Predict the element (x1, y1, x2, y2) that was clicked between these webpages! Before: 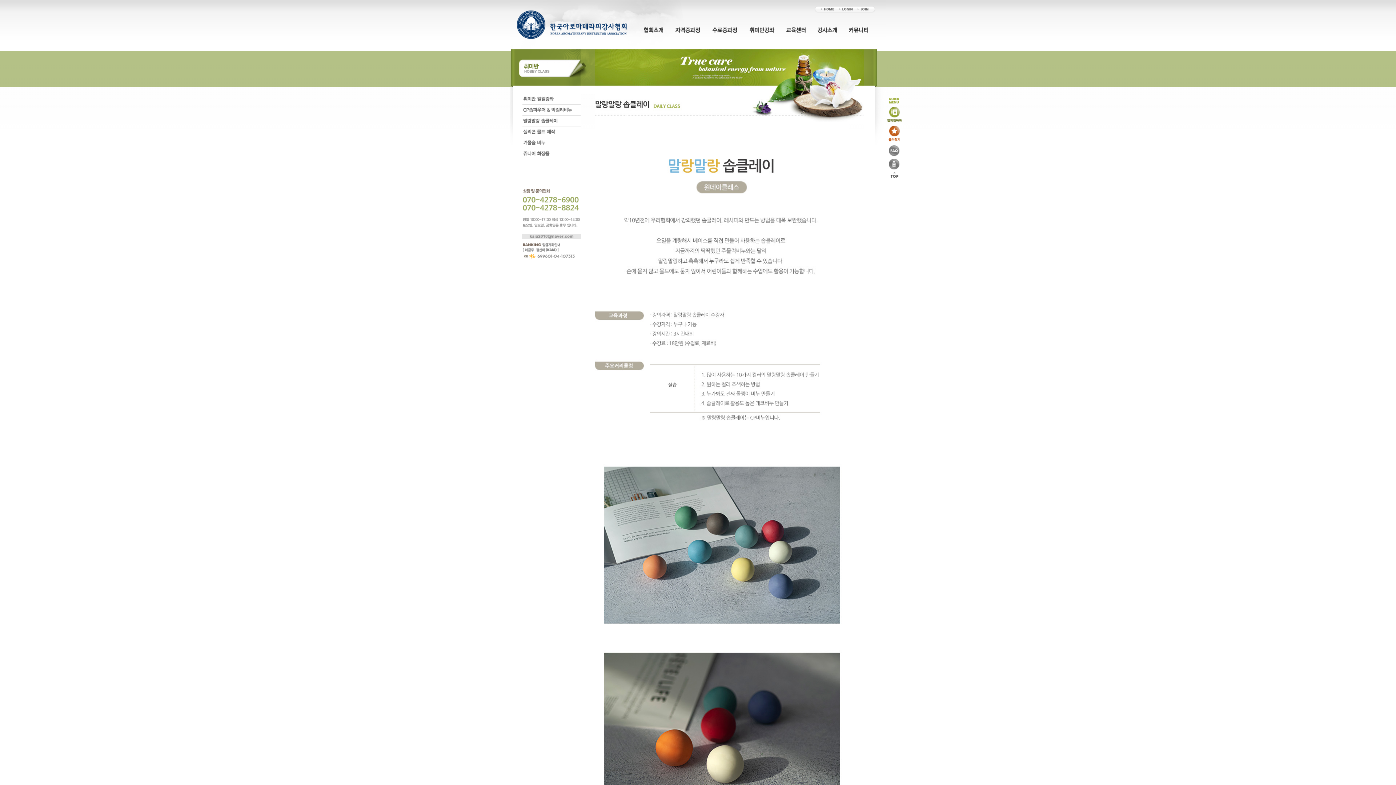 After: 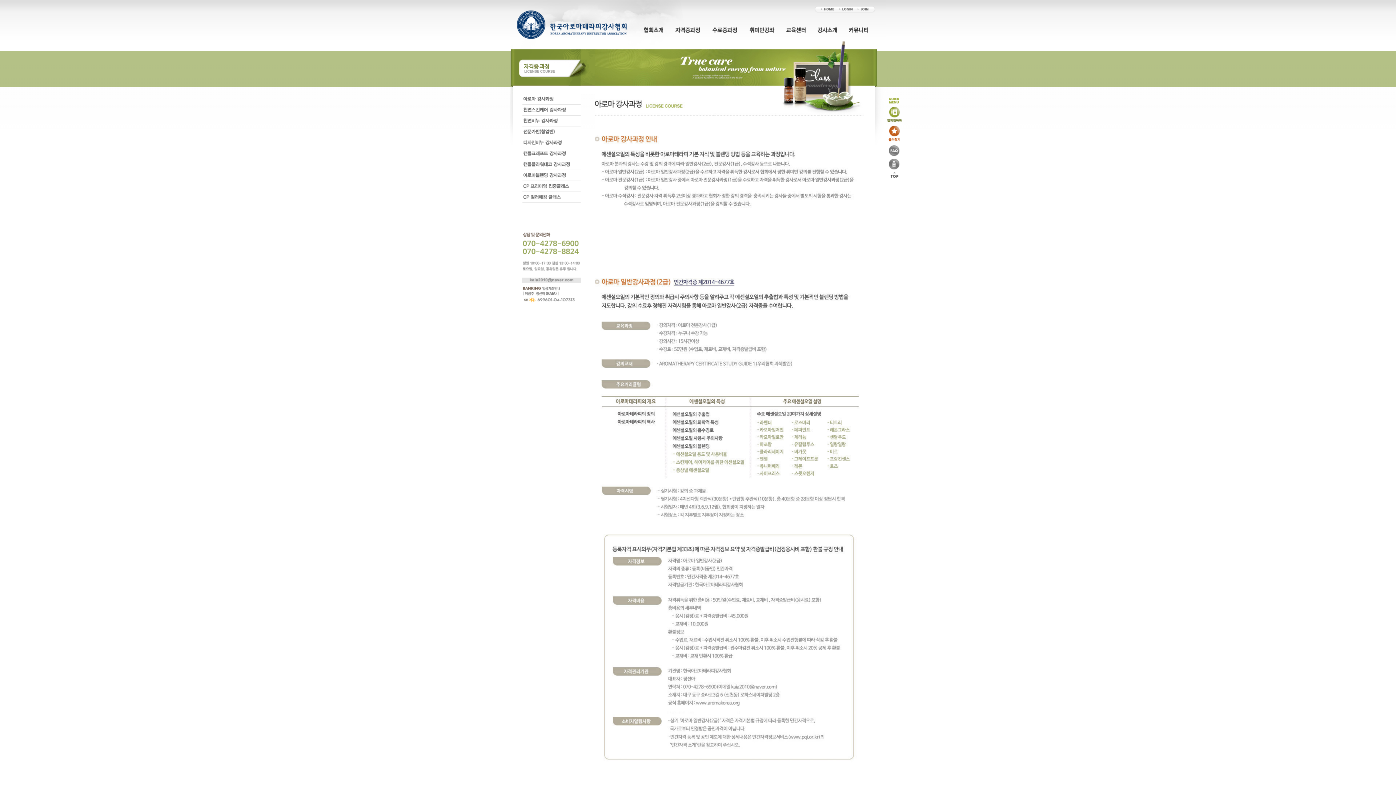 Action: bbox: (669, 30, 706, 35)